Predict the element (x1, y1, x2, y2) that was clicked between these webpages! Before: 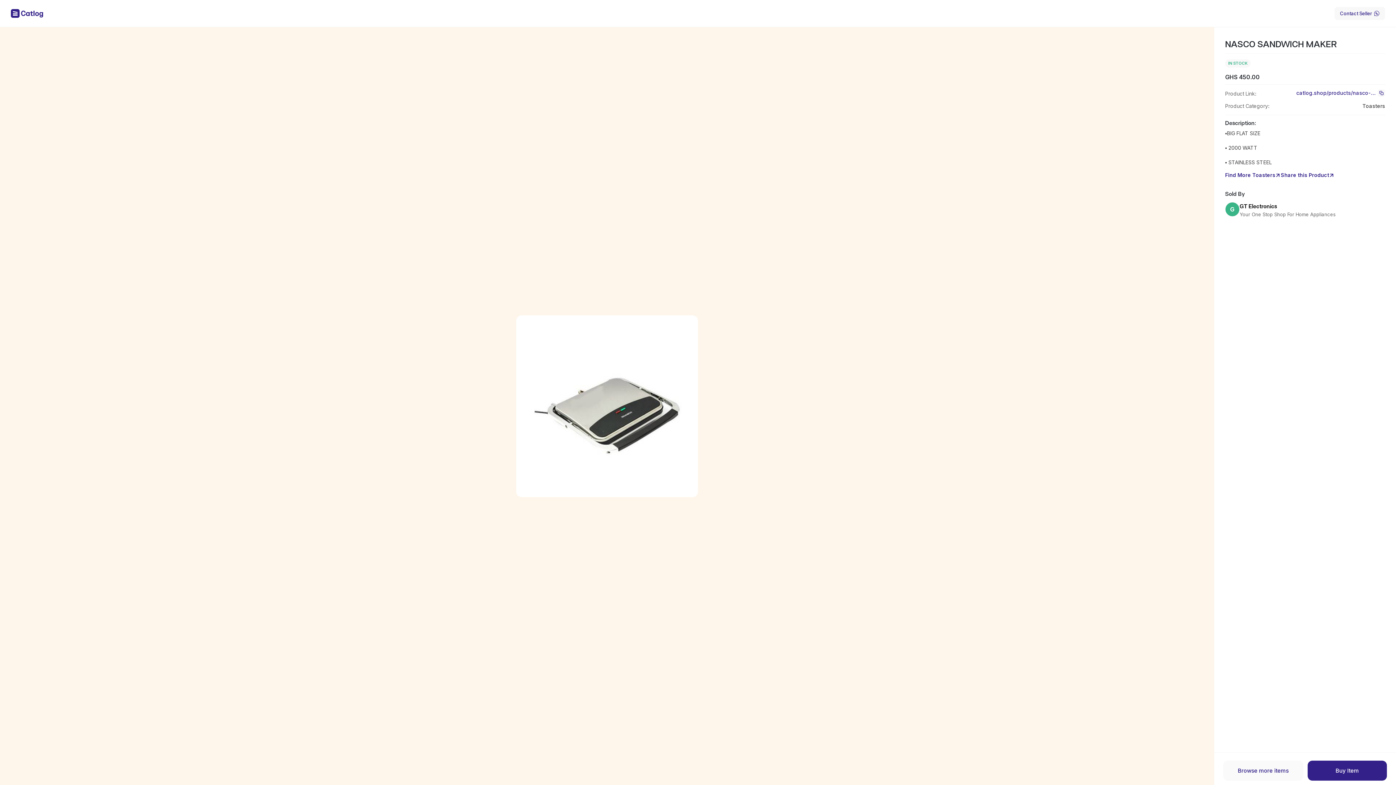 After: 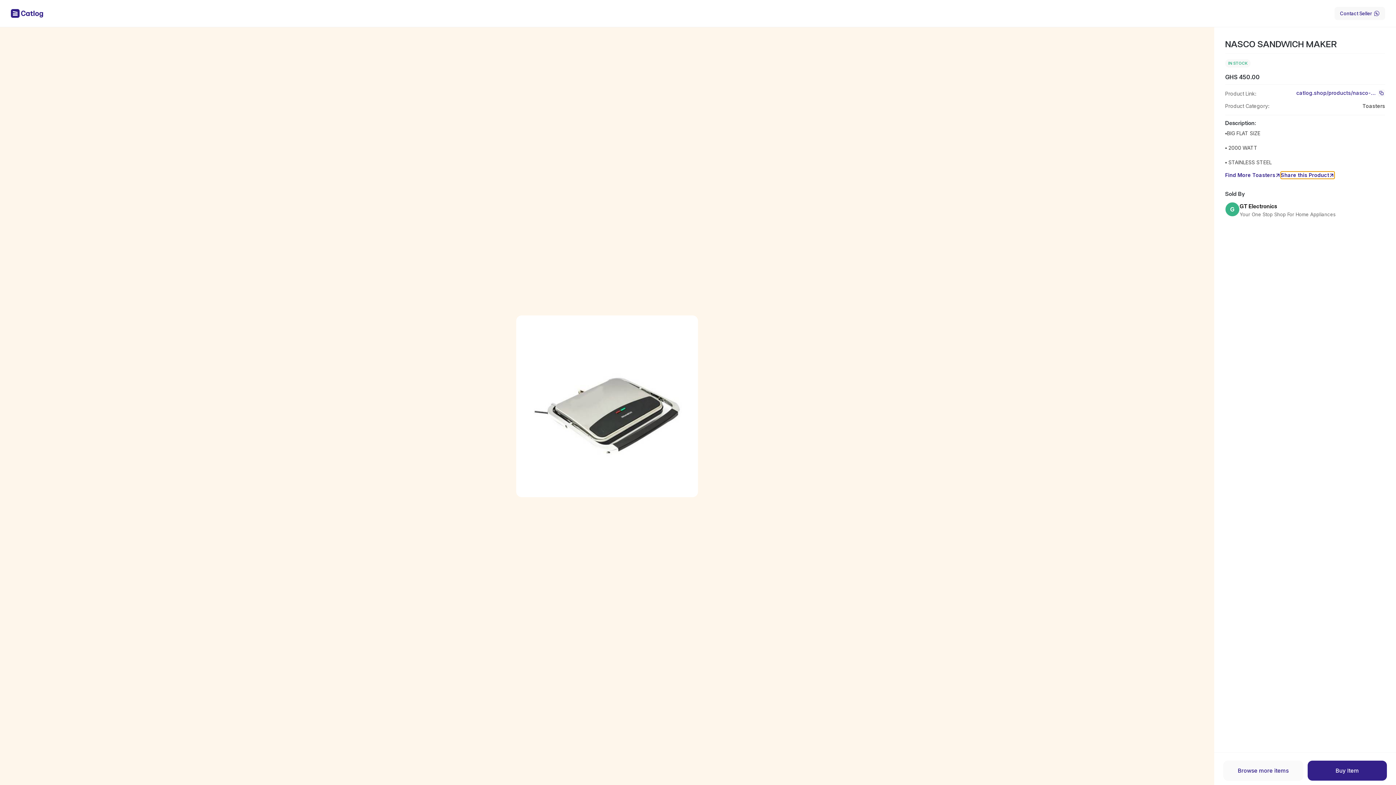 Action: label: Share this Product bbox: (1281, 171, 1334, 178)